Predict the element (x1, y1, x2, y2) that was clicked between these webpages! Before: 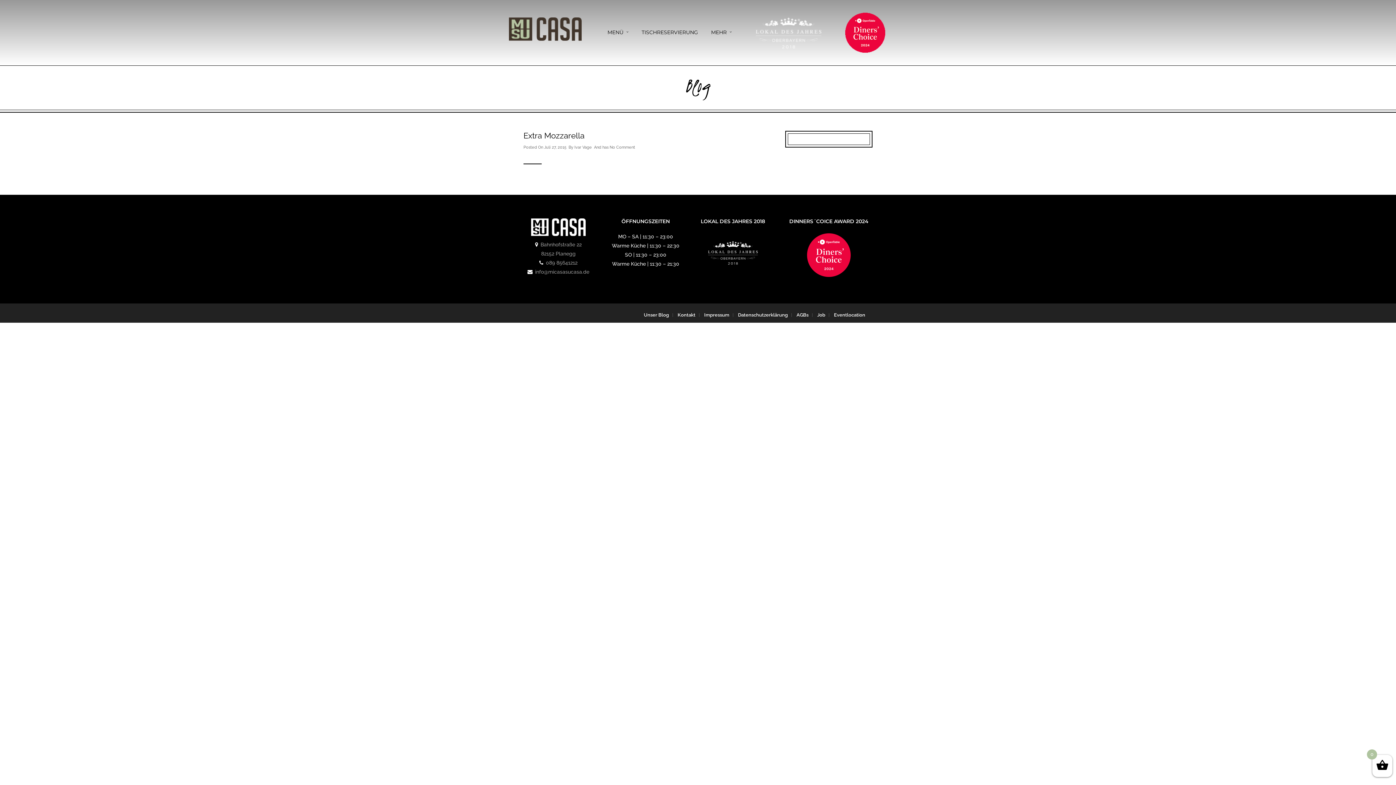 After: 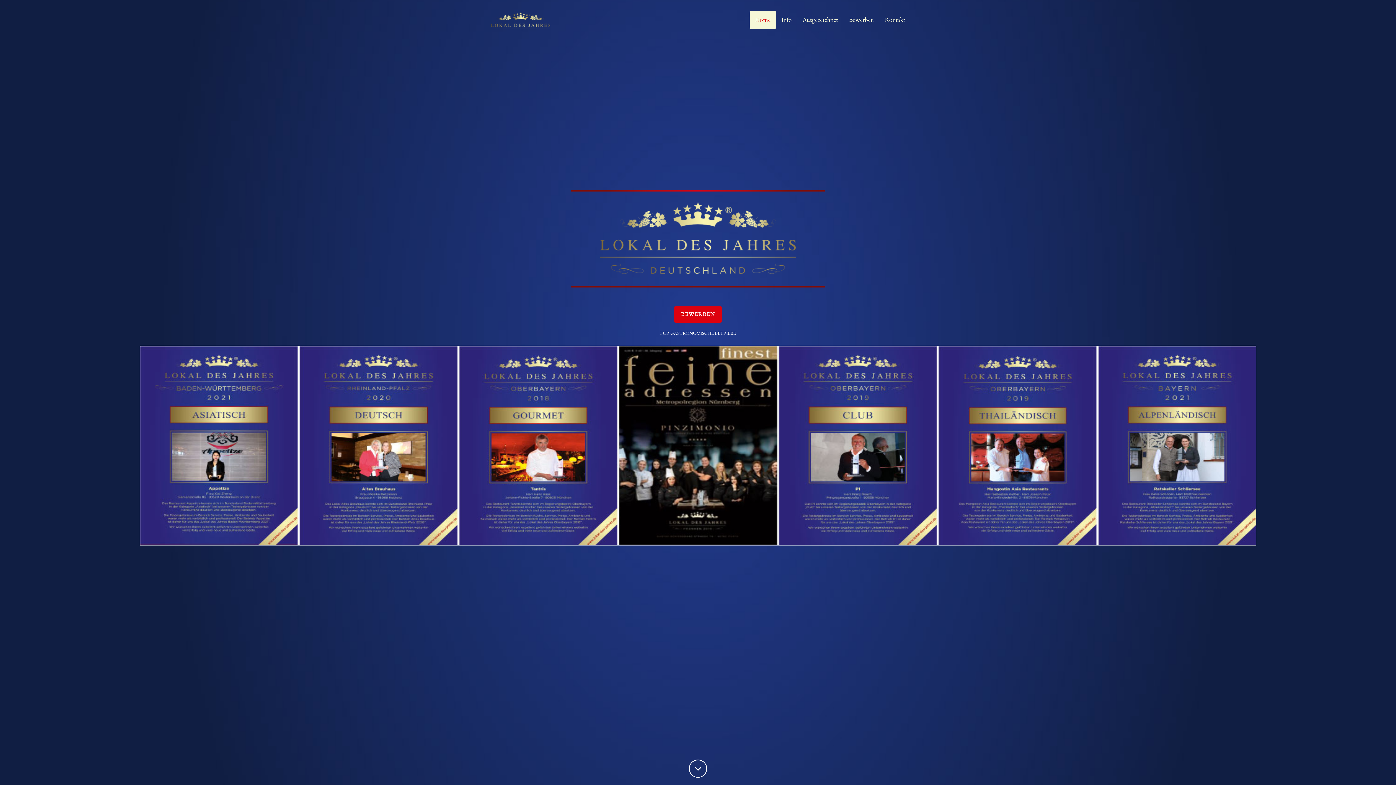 Action: bbox: (739, 11, 837, 63)